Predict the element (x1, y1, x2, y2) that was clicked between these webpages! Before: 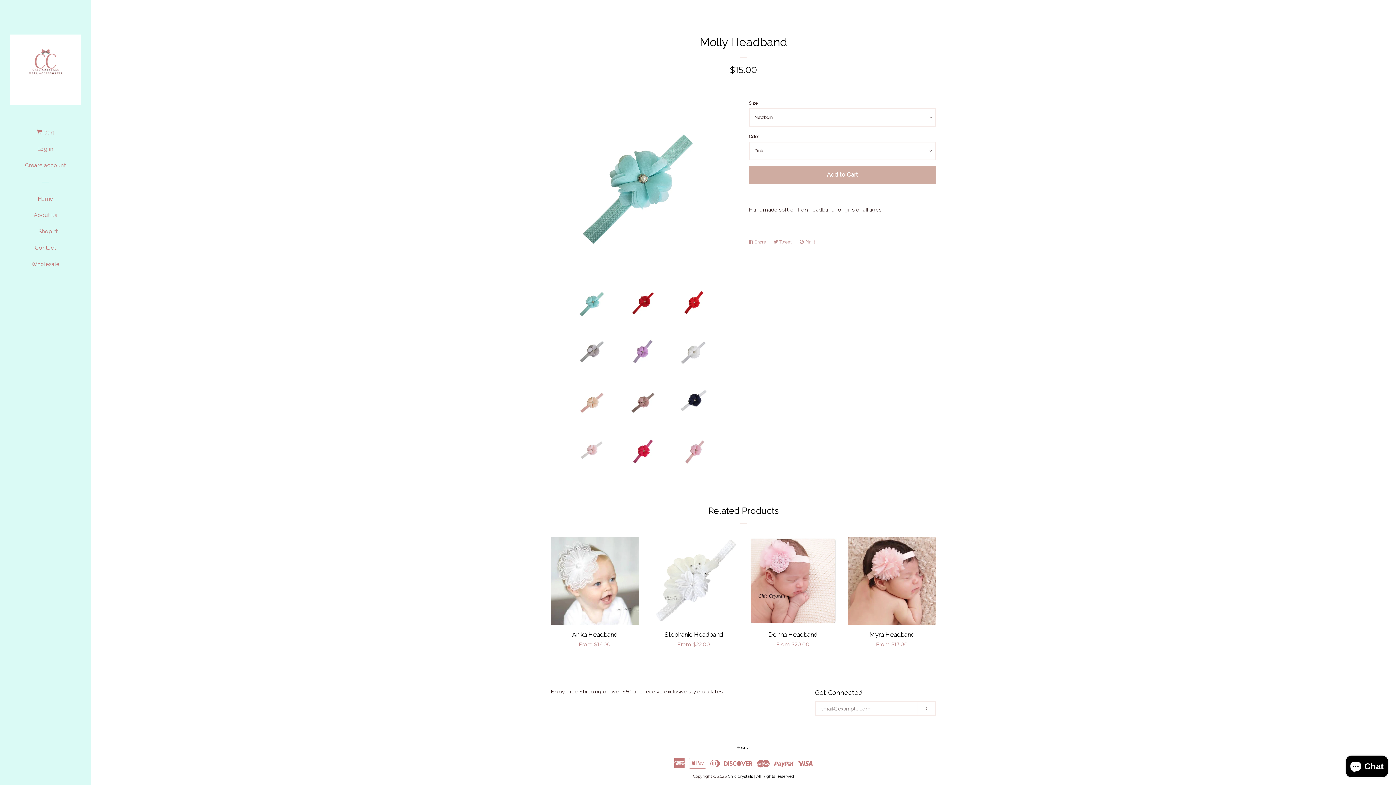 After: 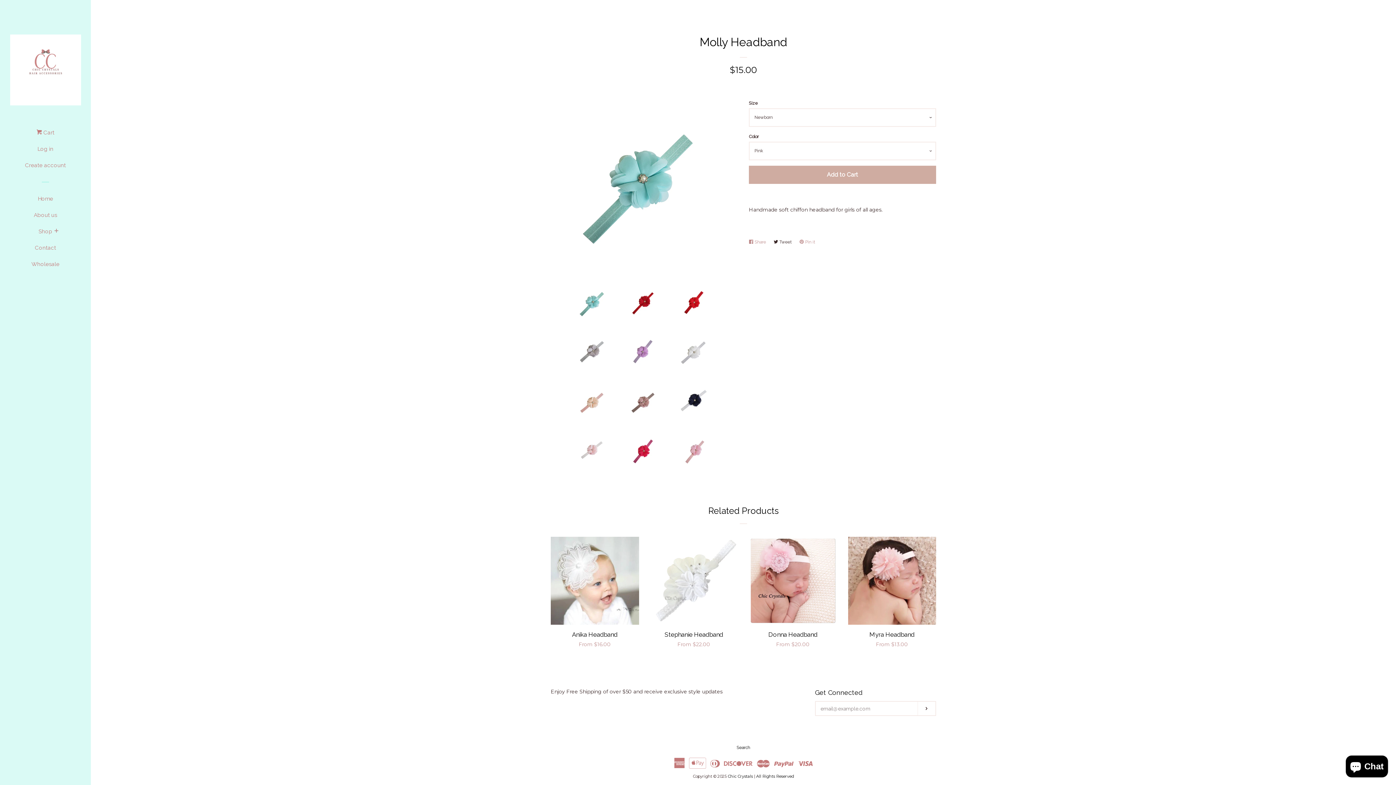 Action: bbox: (774, 235, 795, 248) label:  Tweet
Tweet on Twitter